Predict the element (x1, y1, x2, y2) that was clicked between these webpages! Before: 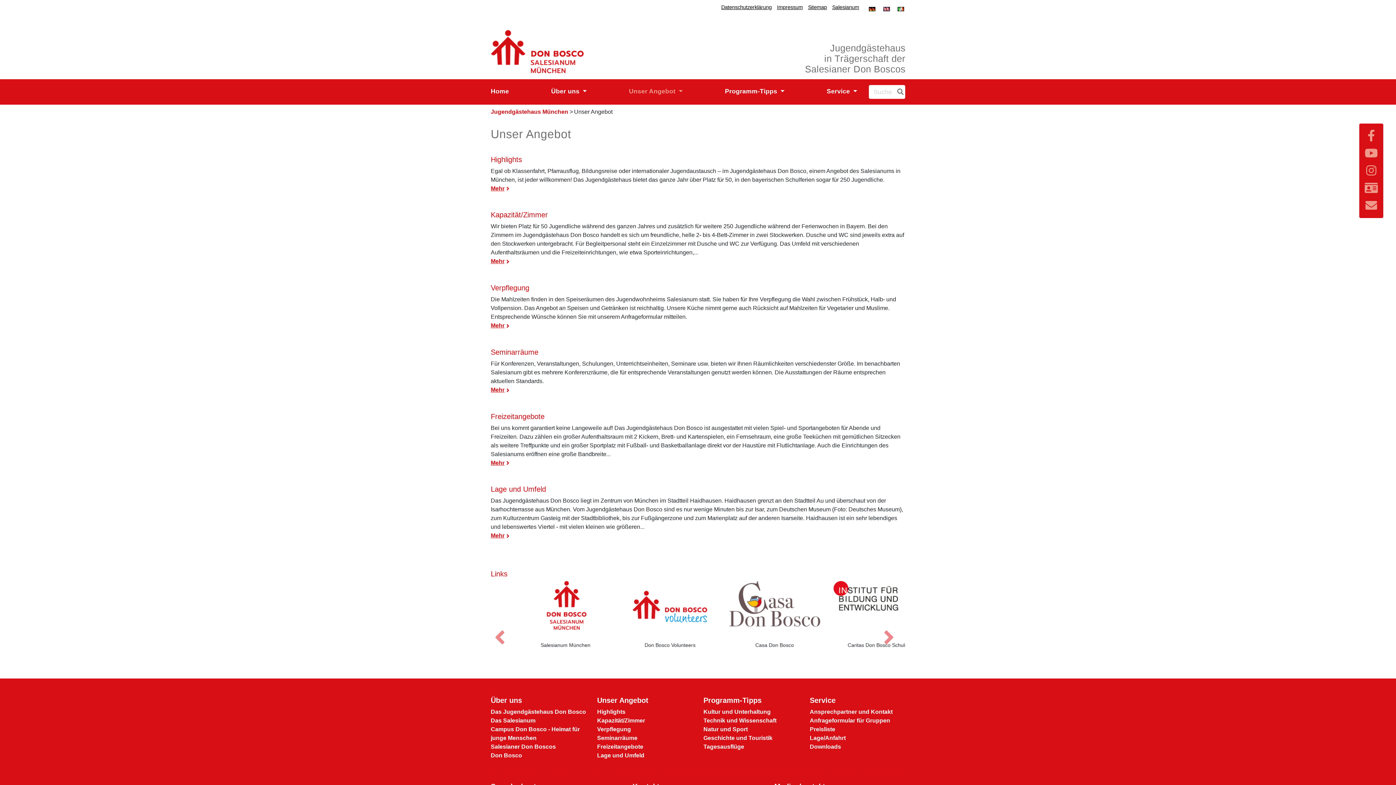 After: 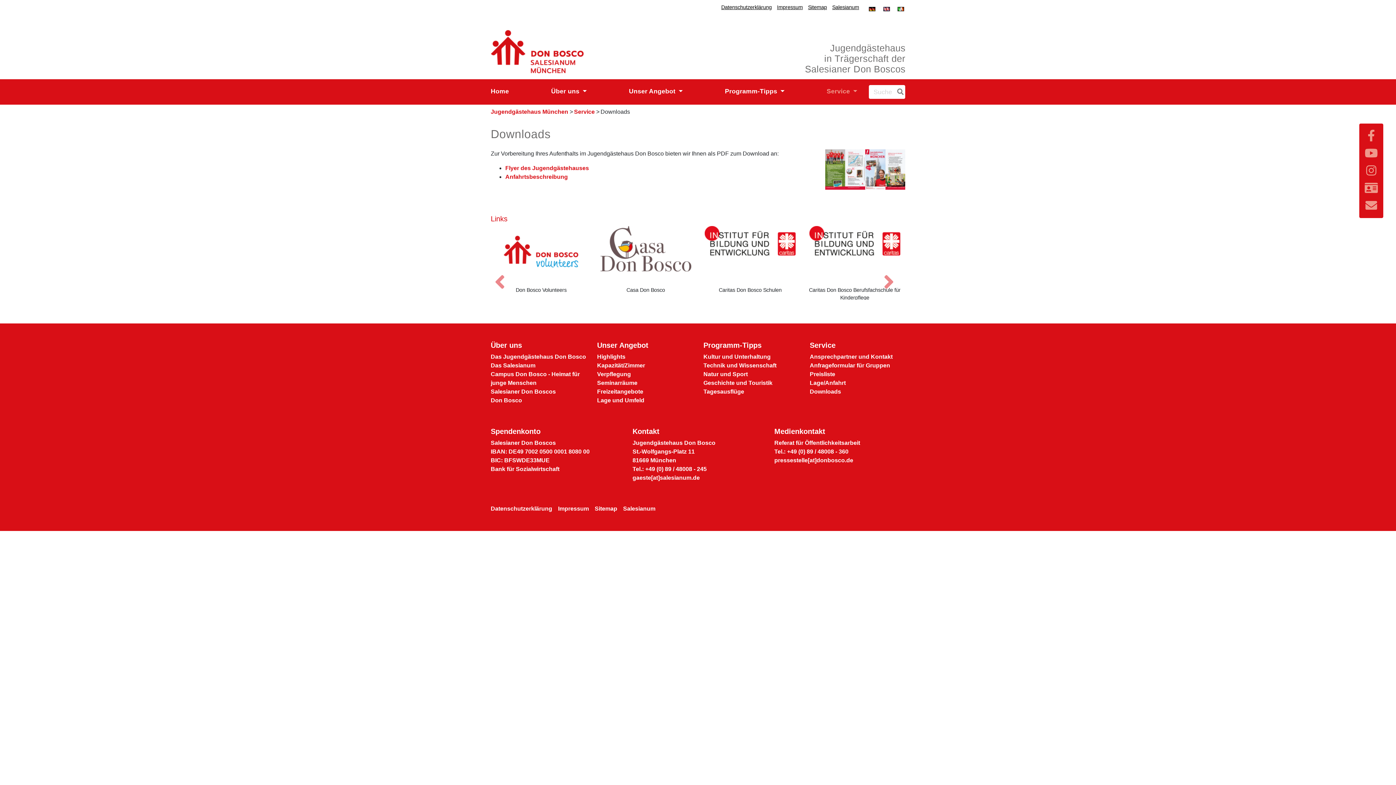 Action: label: Downloads bbox: (810, 744, 841, 750)